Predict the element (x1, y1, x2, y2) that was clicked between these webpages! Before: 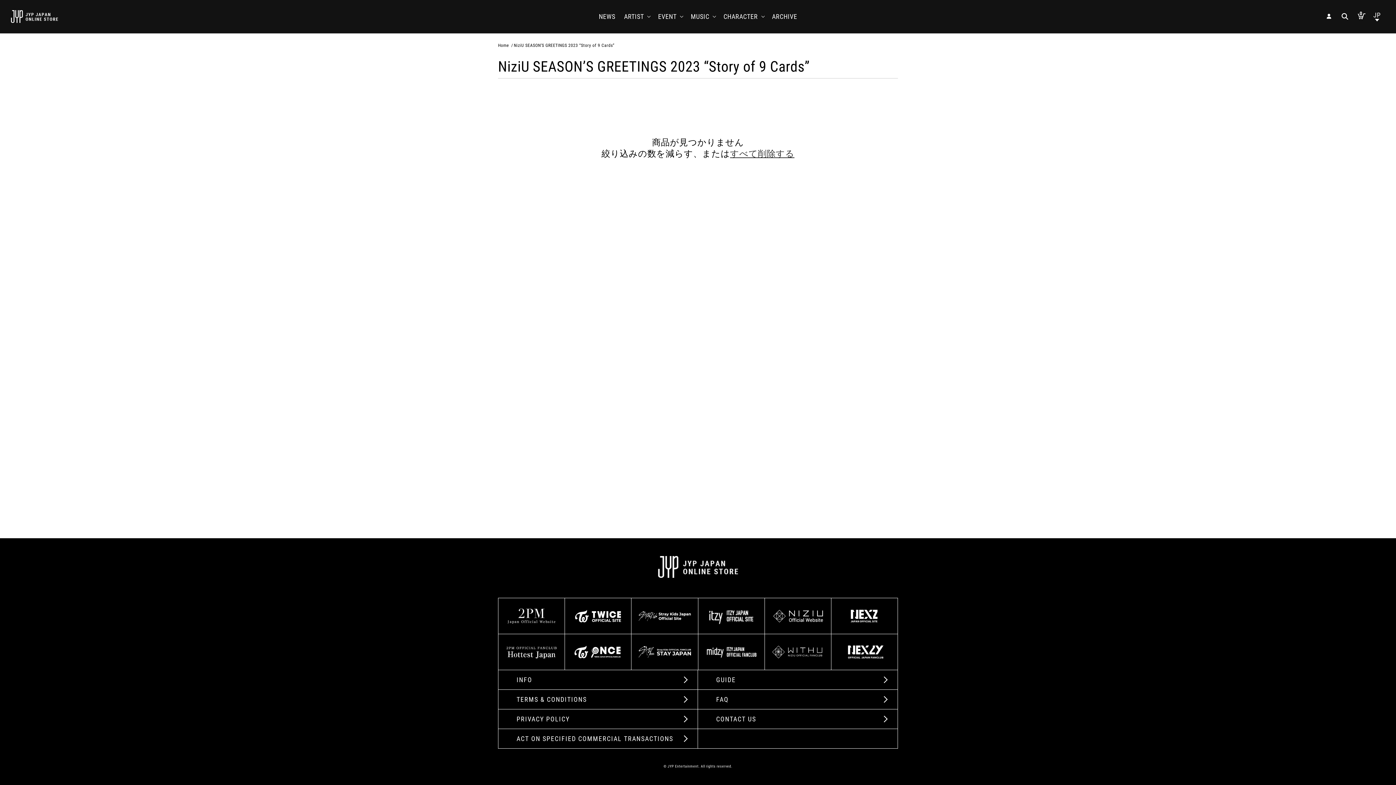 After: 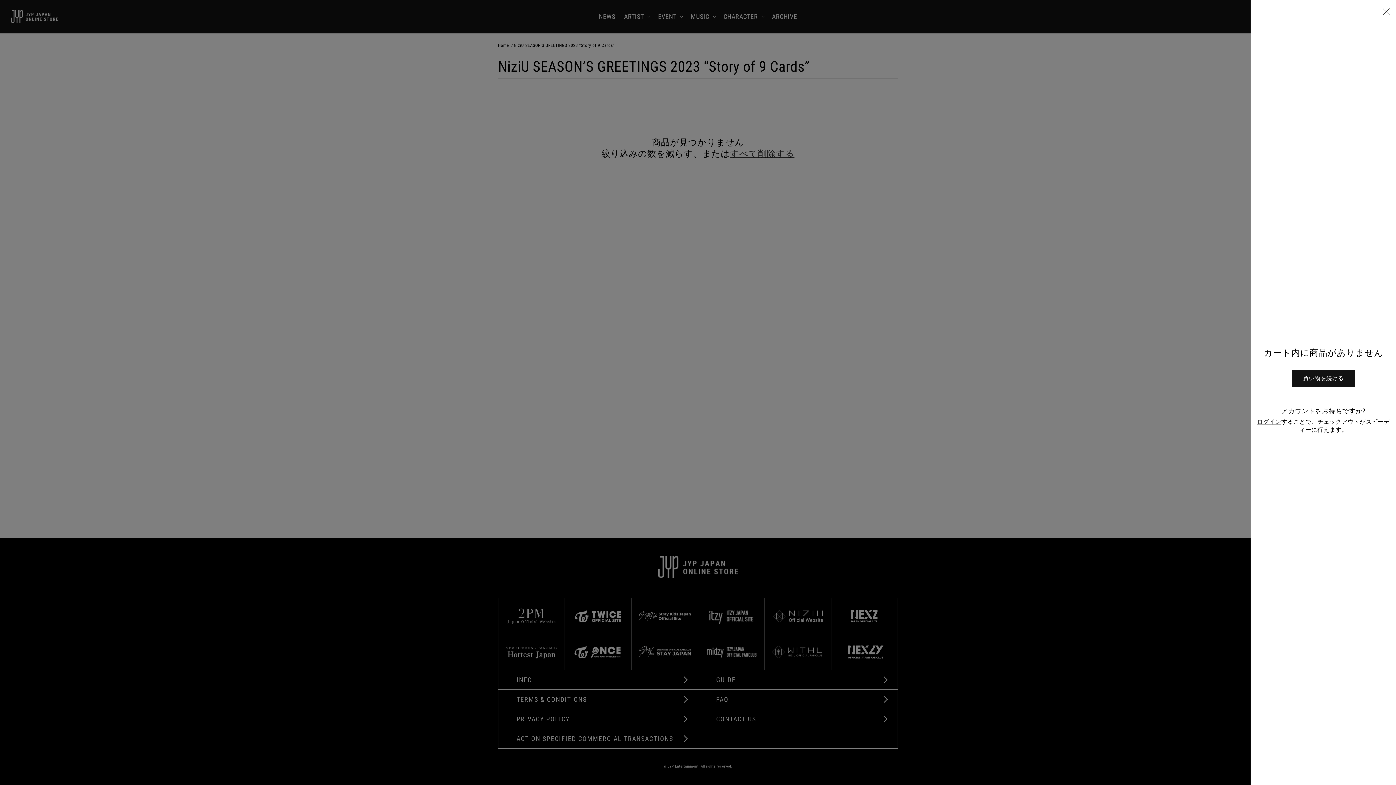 Action: bbox: (1353, 8, 1369, 24) label: カート
0
0個のアイテム